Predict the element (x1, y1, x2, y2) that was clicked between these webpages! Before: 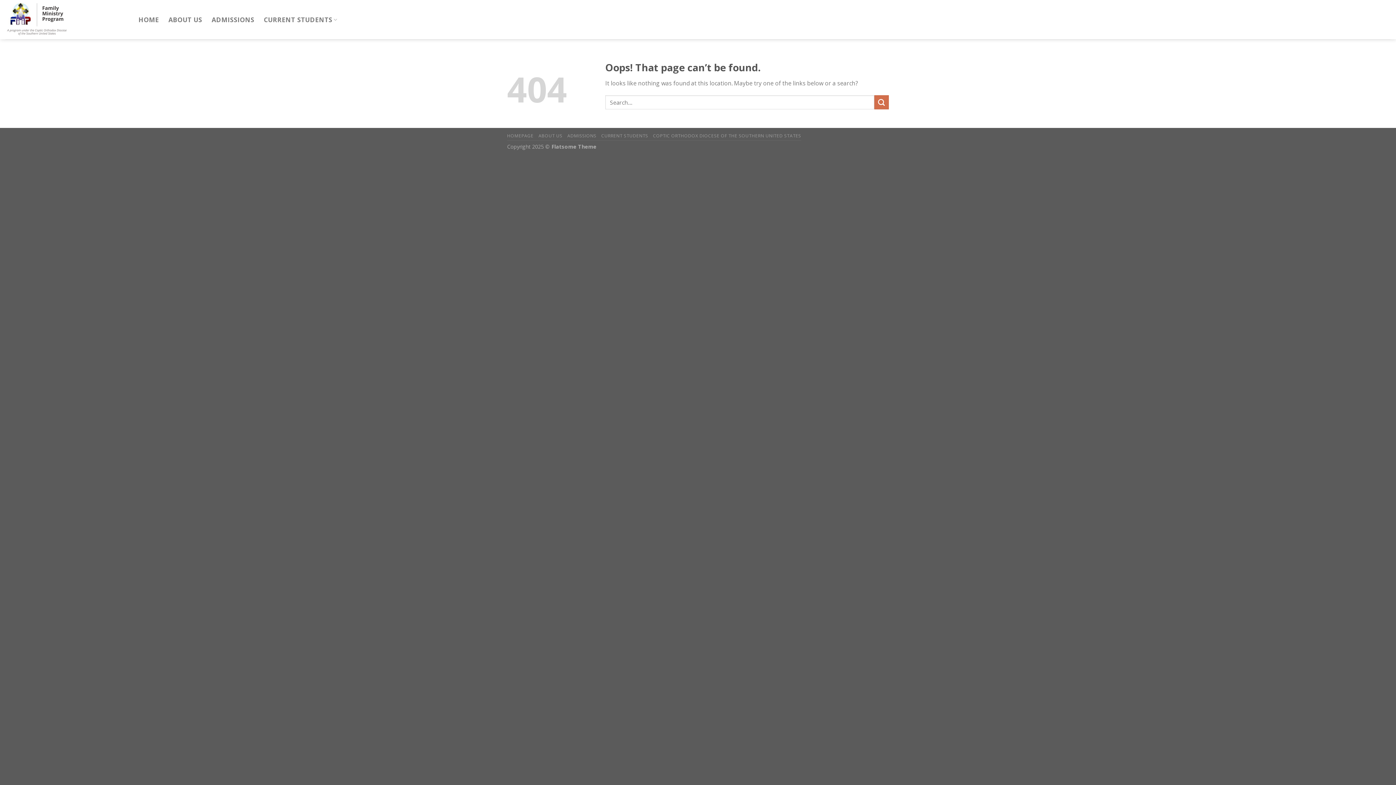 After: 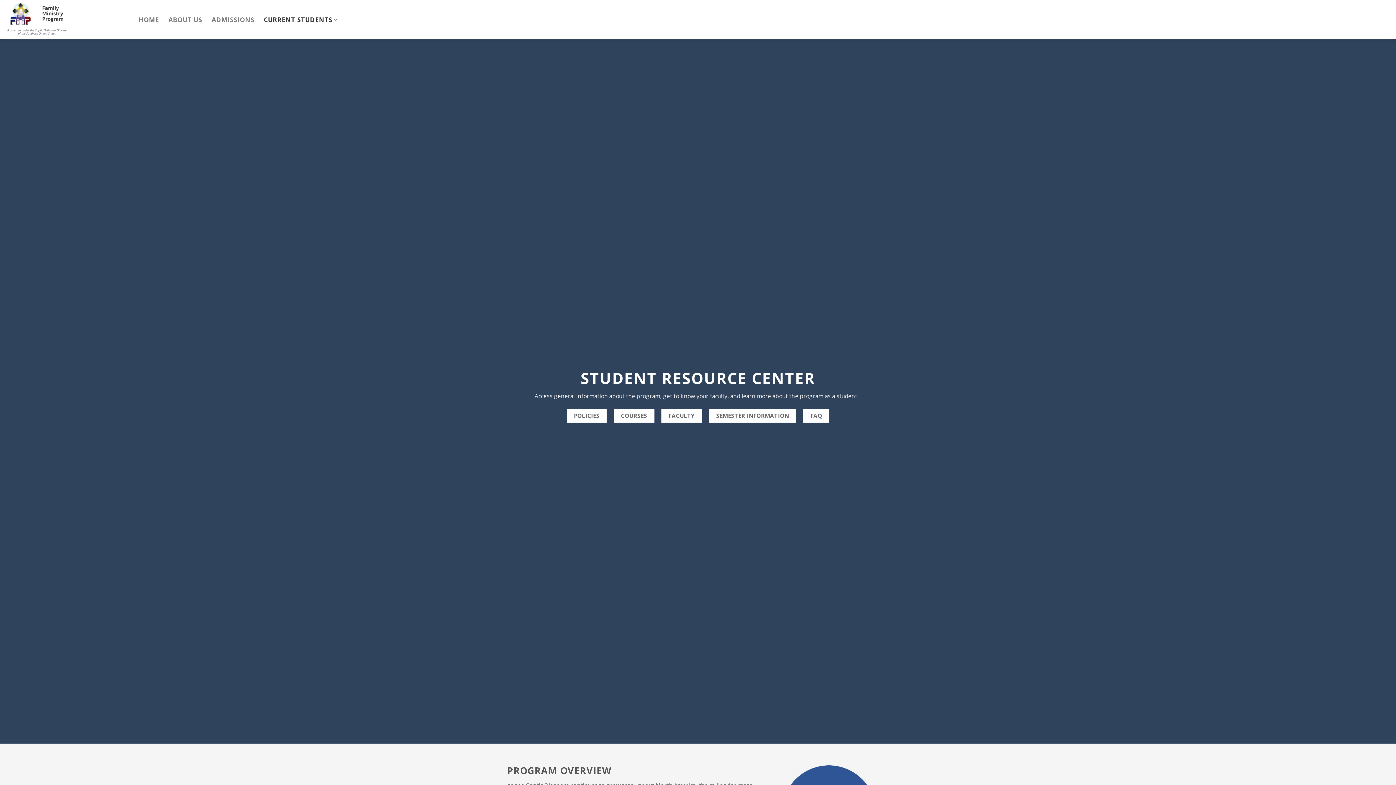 Action: bbox: (601, 132, 648, 138) label: CURRENT STUDENTS